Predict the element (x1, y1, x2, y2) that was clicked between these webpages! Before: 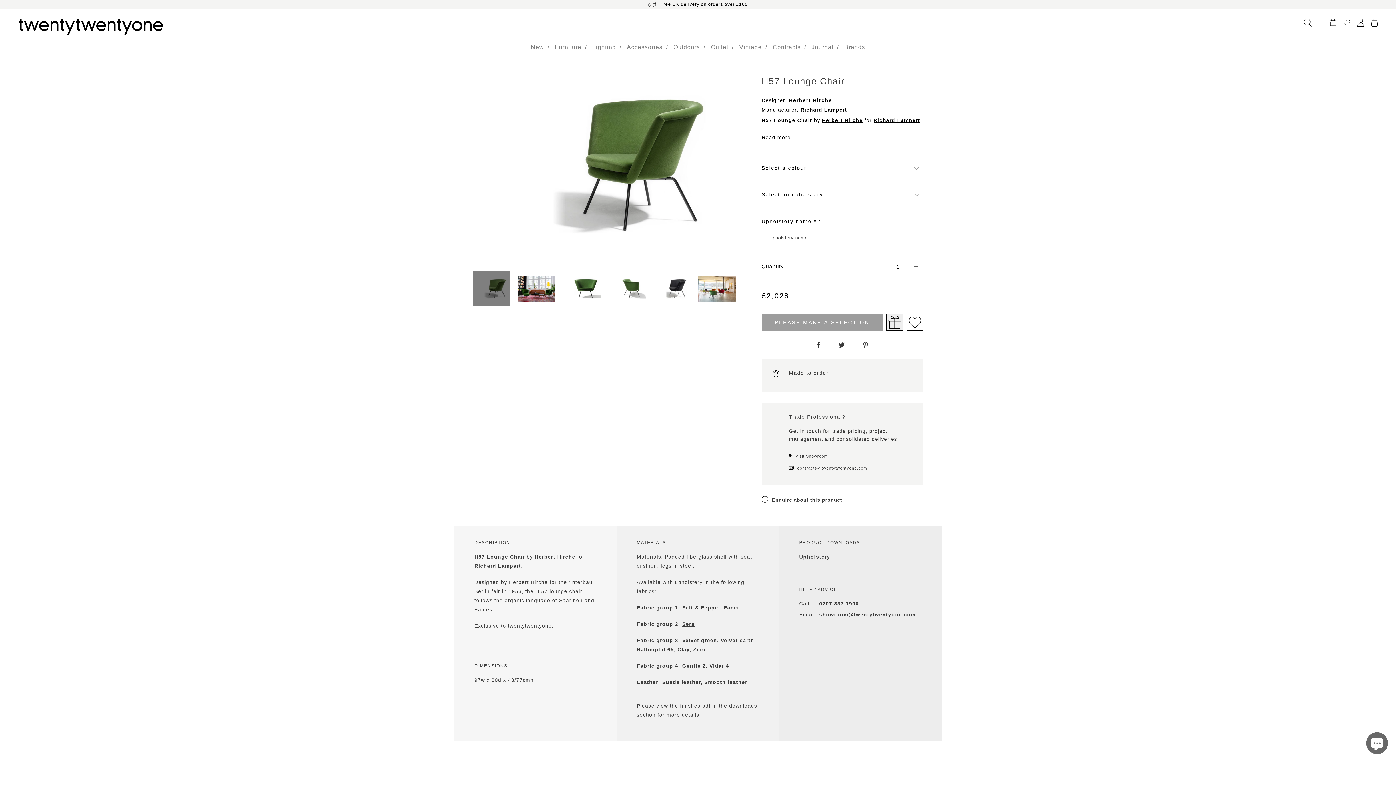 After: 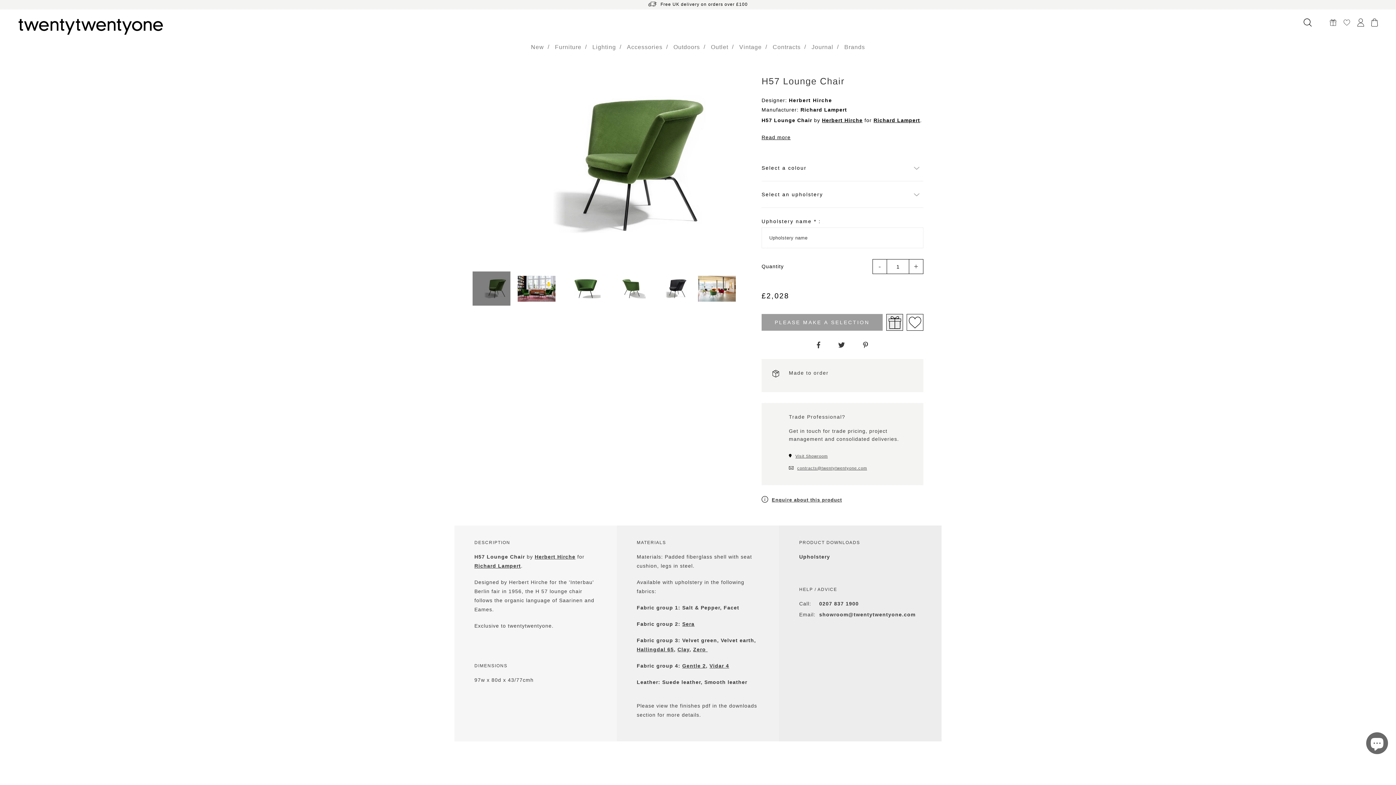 Action: label: Hallingdal 65 bbox: (636, 646, 674, 652)